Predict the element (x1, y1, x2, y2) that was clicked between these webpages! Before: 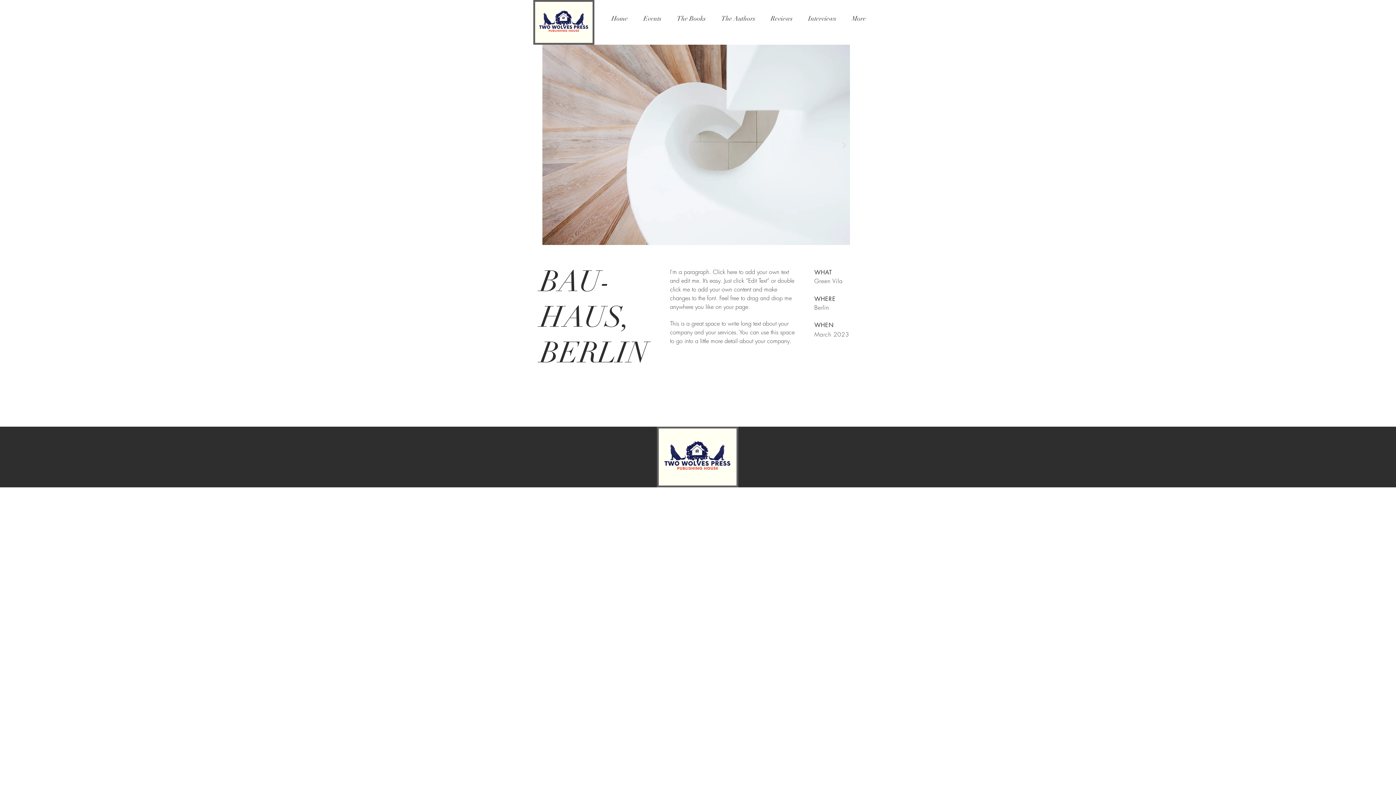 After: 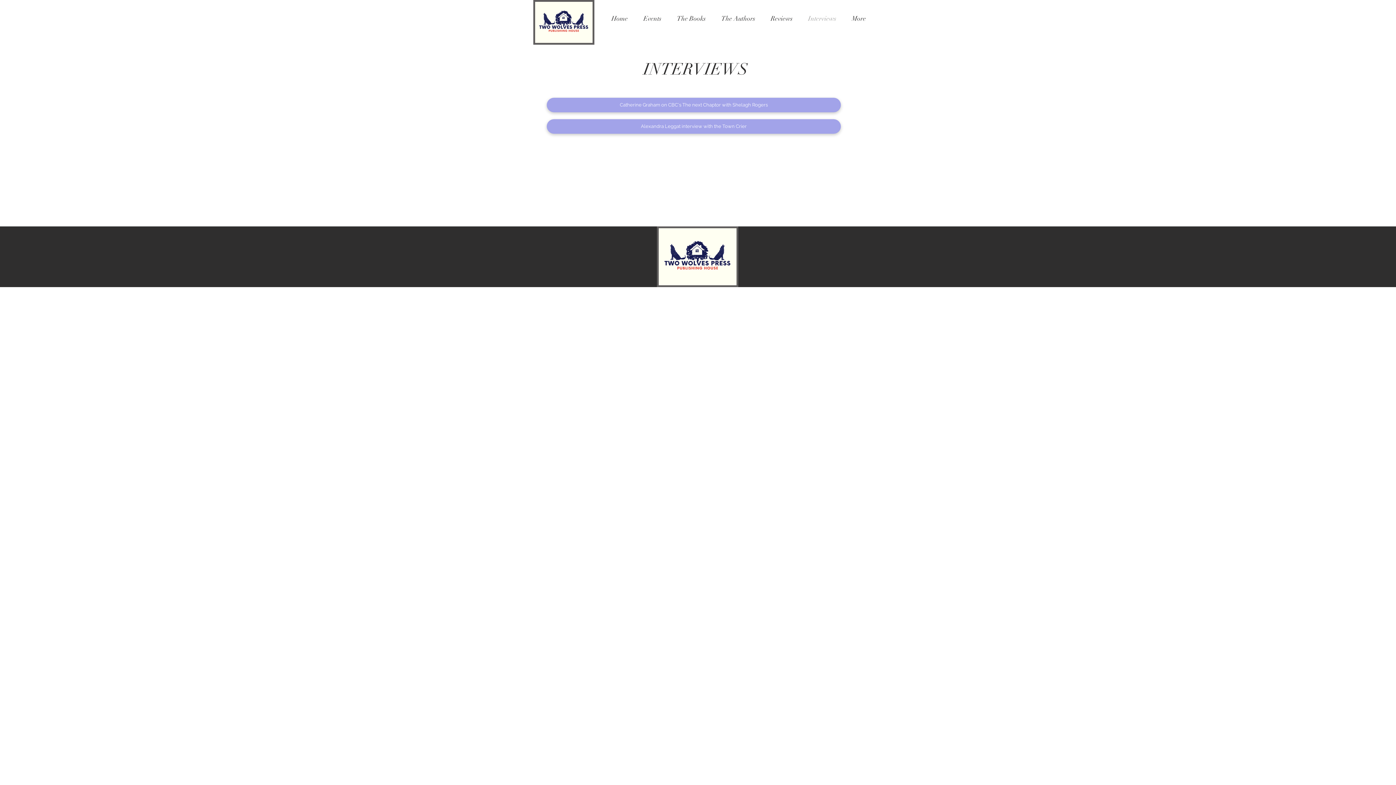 Action: bbox: (802, 6, 846, 30) label: Interviews